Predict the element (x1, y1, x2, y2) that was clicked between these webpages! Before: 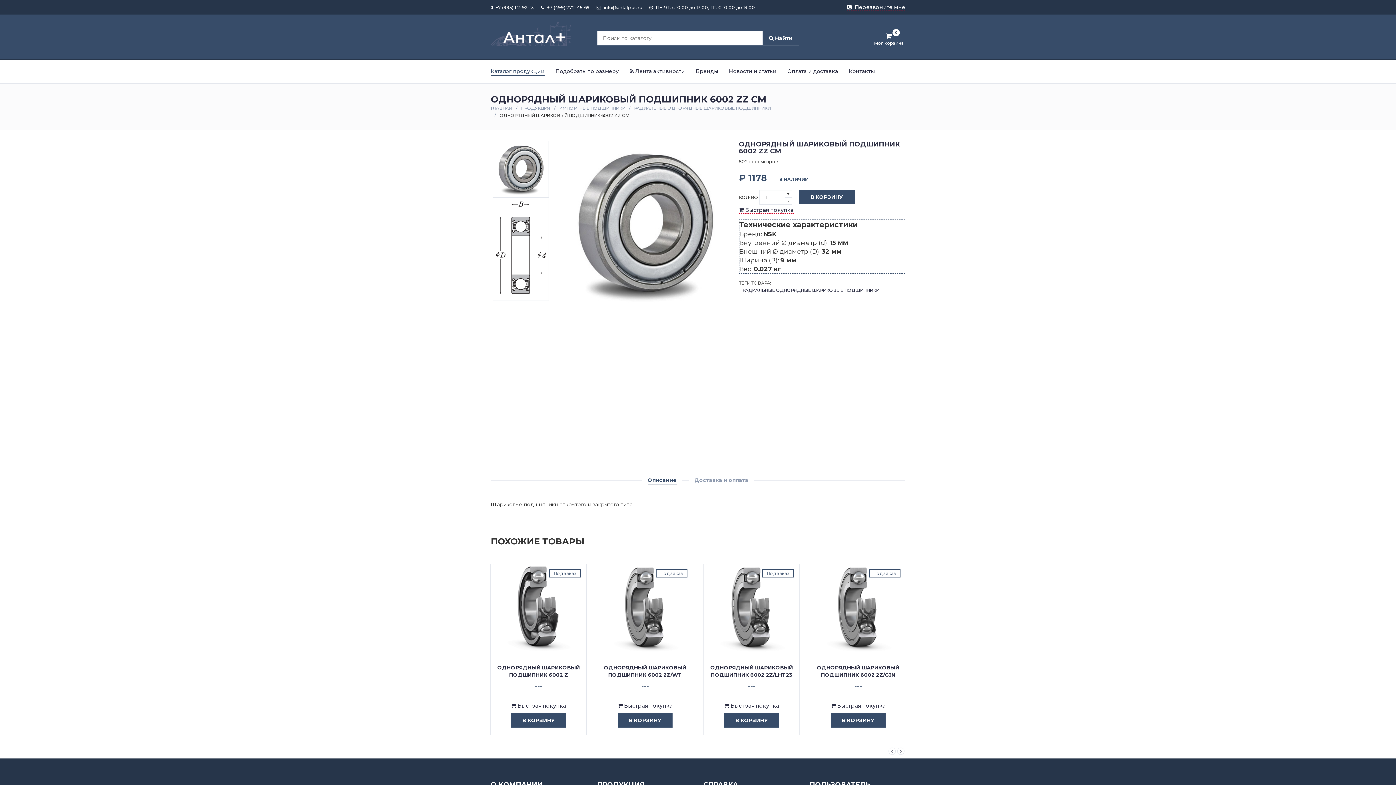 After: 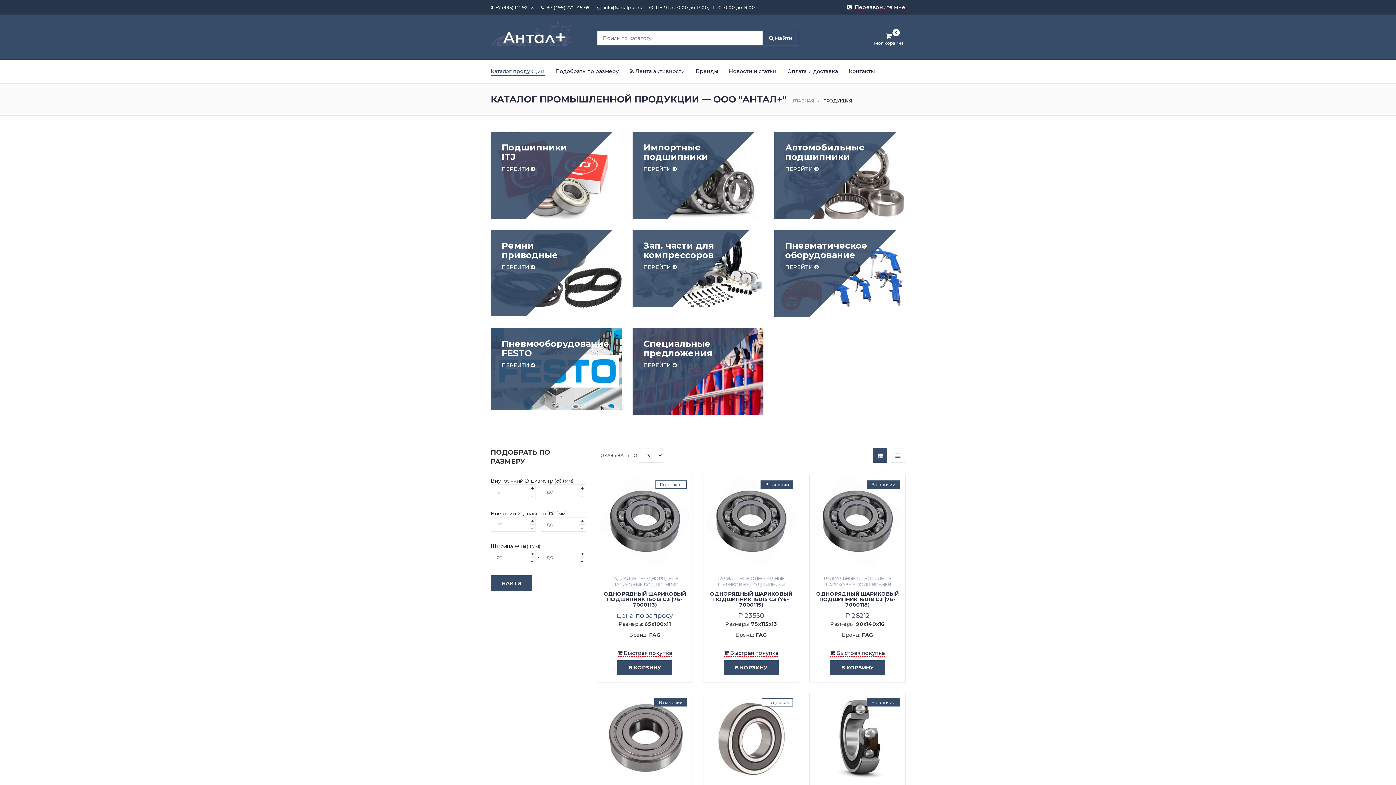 Action: label: ПРОДУКЦИЯ bbox: (521, 105, 550, 110)